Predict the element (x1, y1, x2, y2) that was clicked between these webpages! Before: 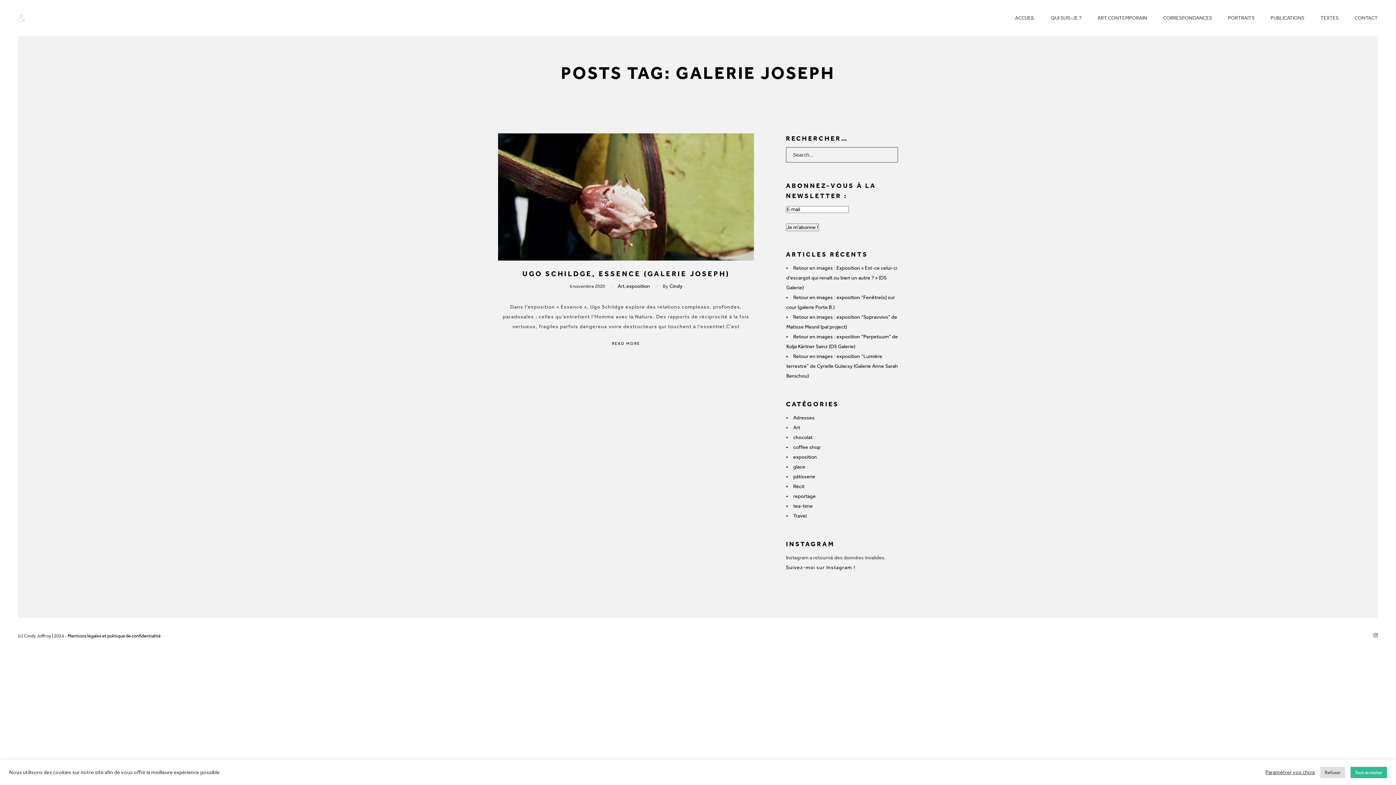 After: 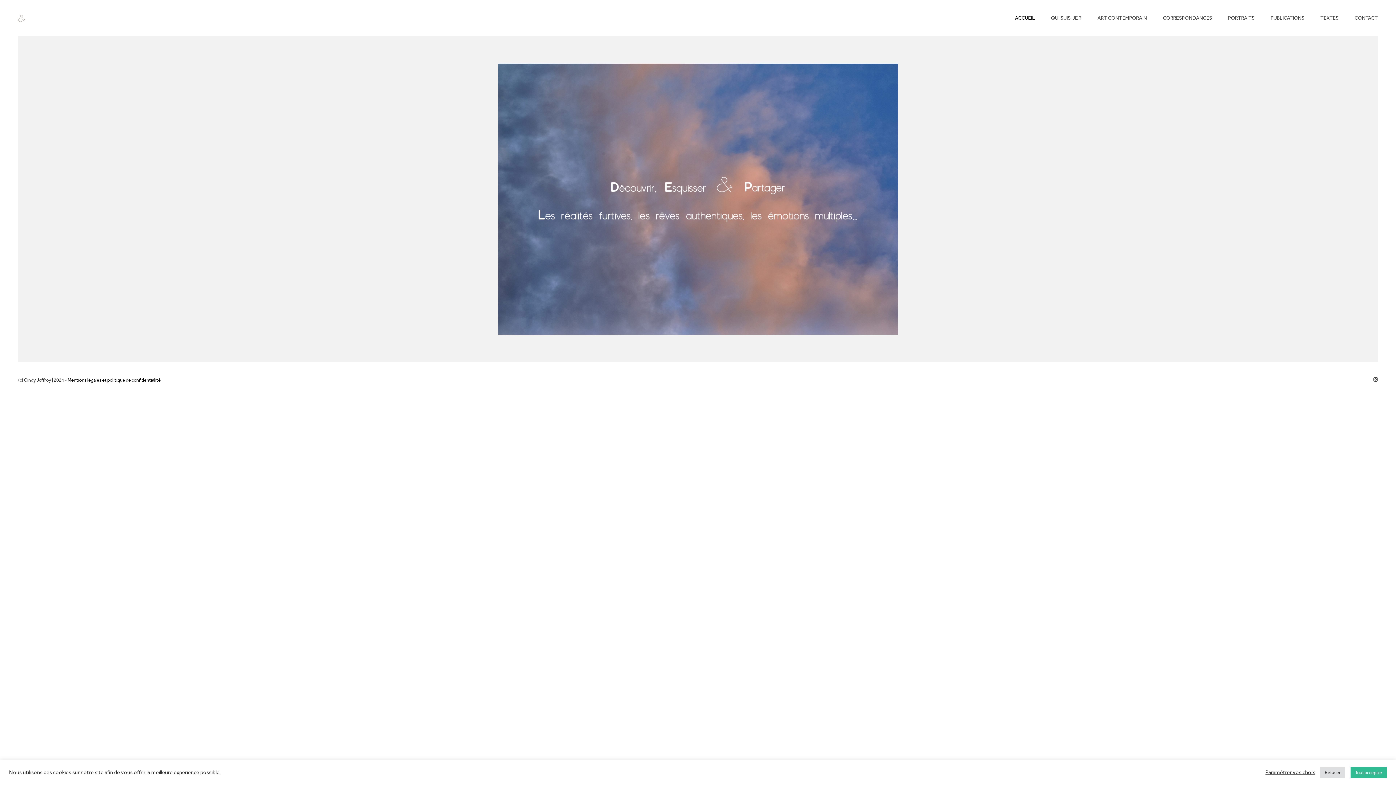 Action: bbox: (669, 283, 682, 289) label: Cindy